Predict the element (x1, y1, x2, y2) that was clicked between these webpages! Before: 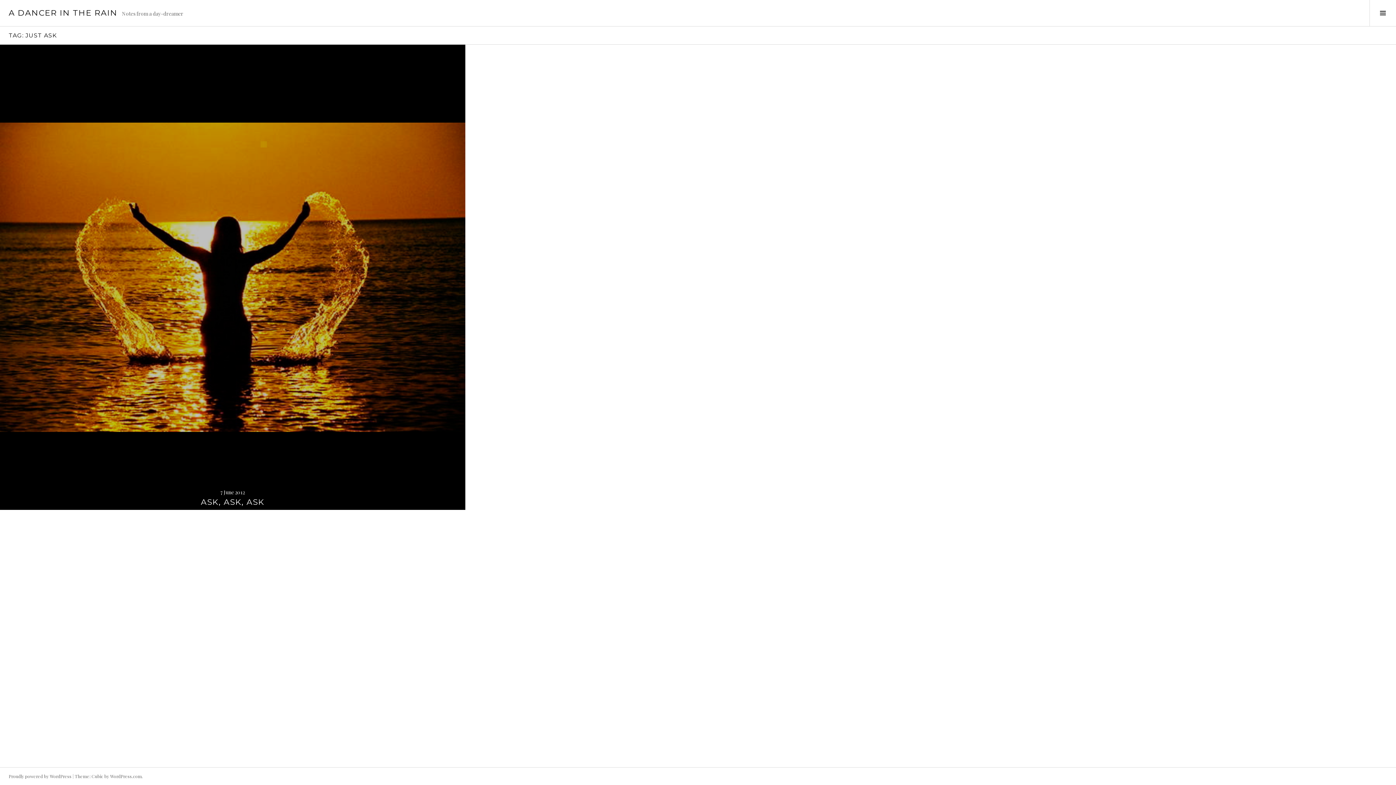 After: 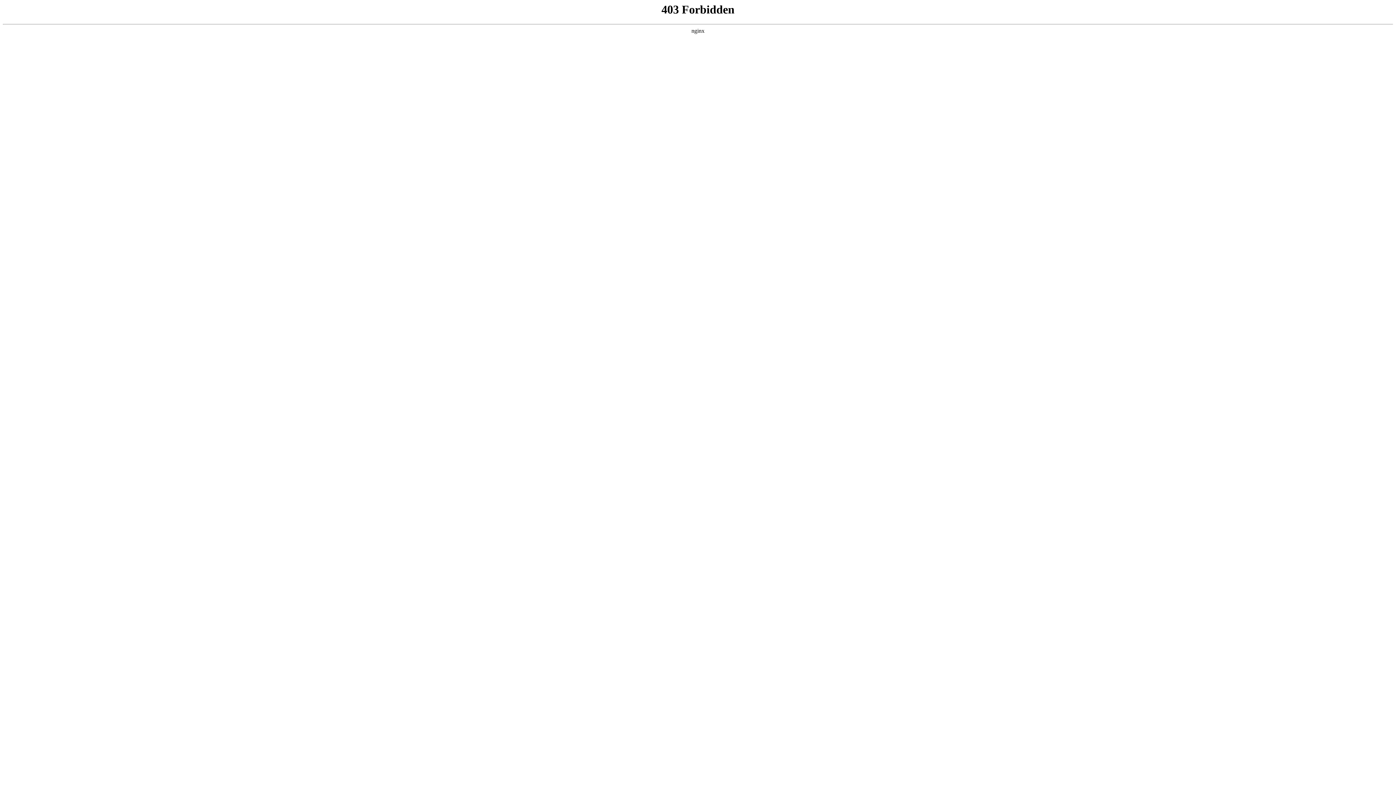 Action: label: Proudly powered by WordPress bbox: (8, 773, 71, 779)